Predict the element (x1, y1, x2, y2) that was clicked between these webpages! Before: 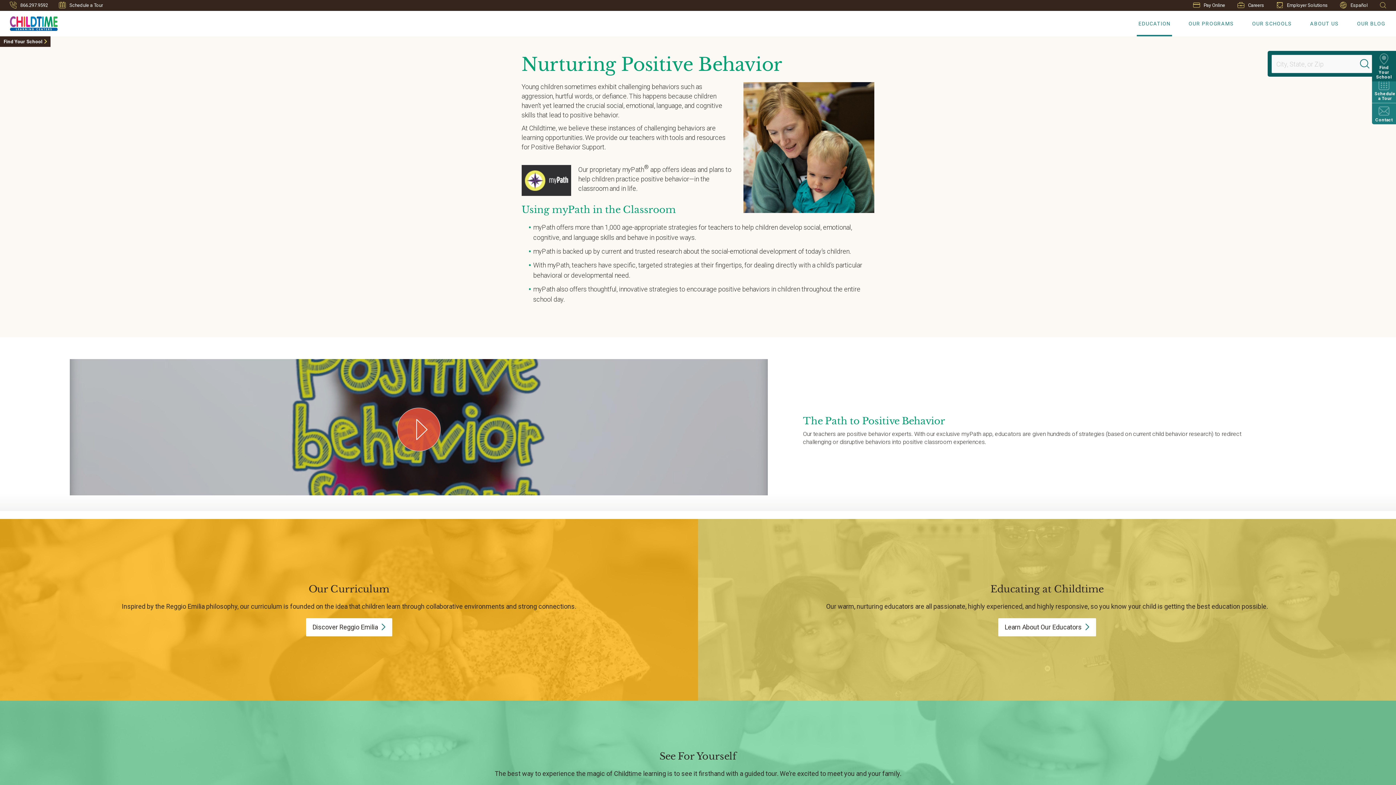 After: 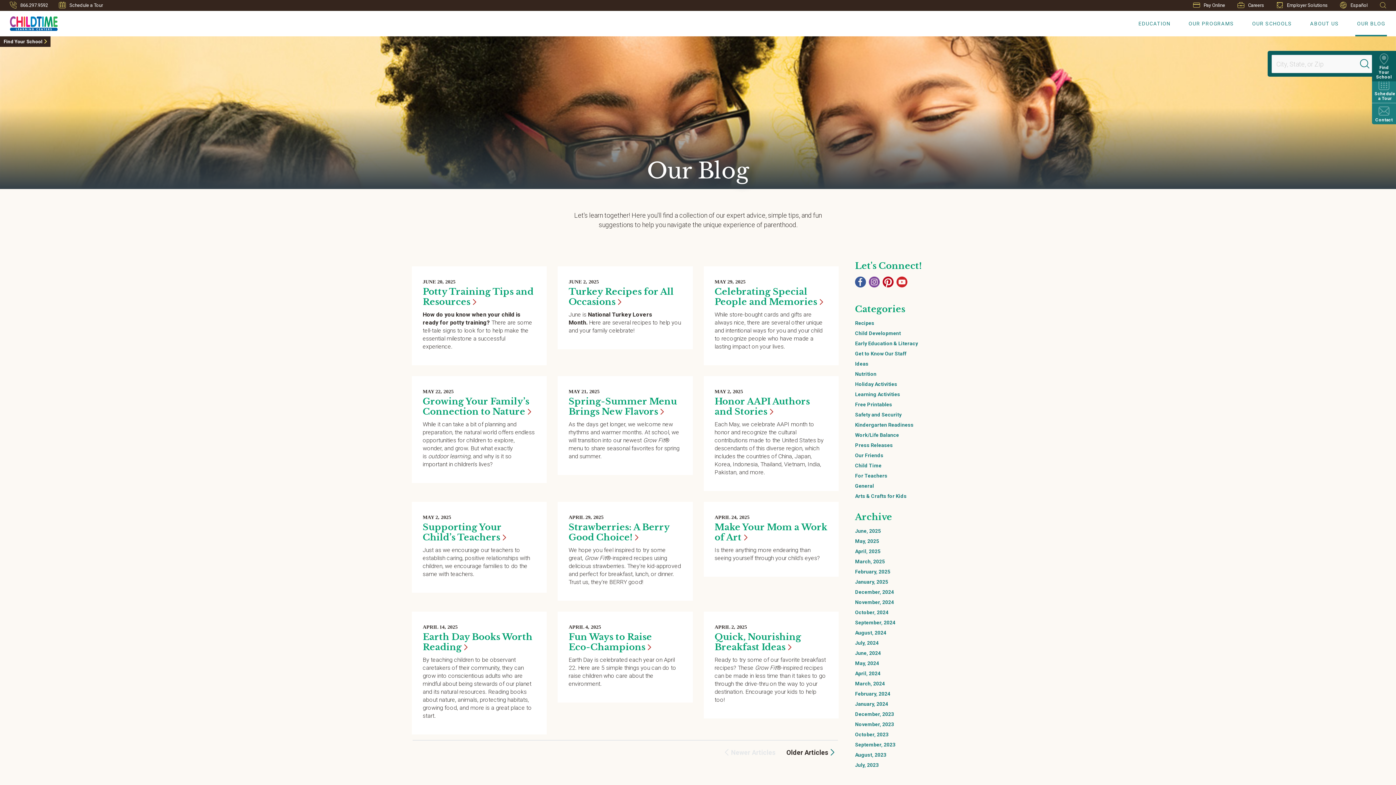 Action: bbox: (1348, 10, 1394, 36) label: OUR BLOG